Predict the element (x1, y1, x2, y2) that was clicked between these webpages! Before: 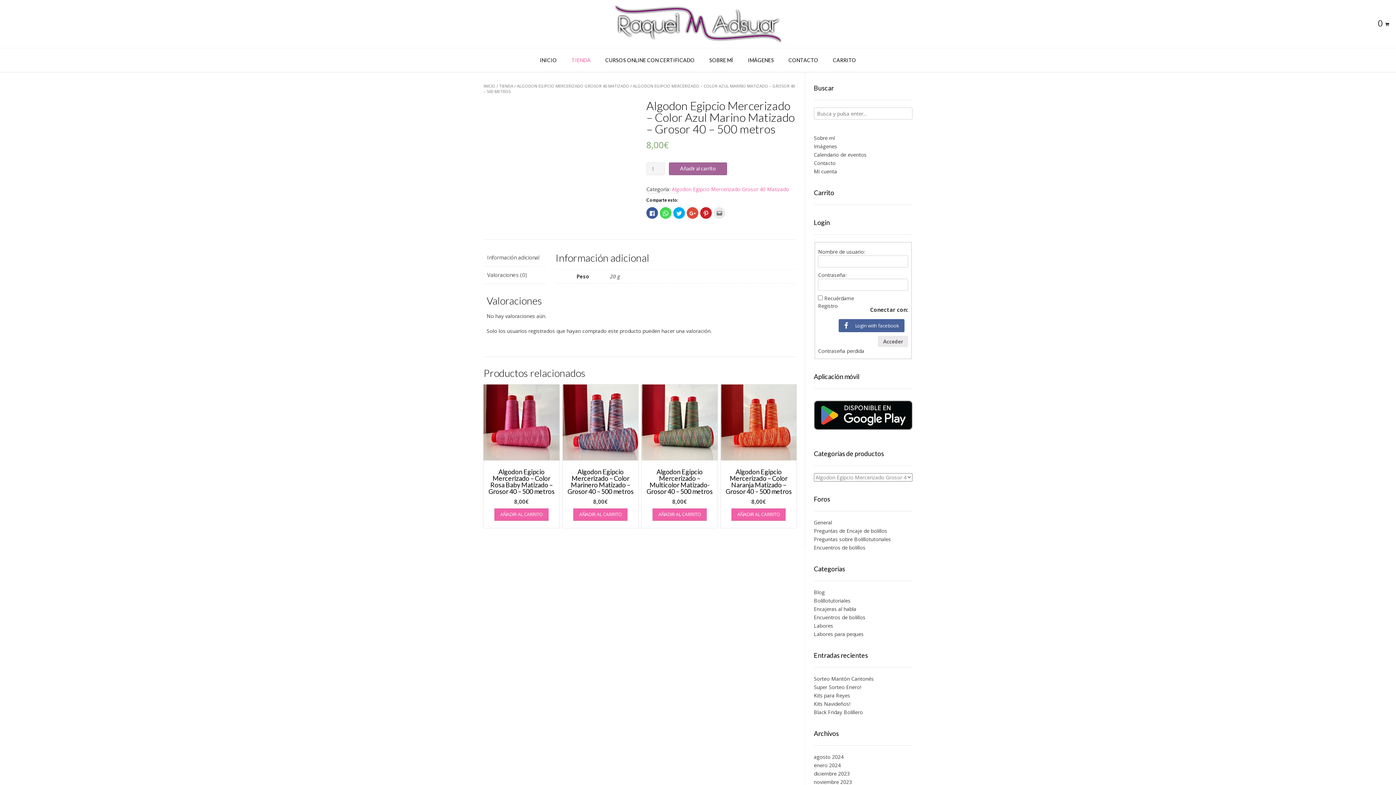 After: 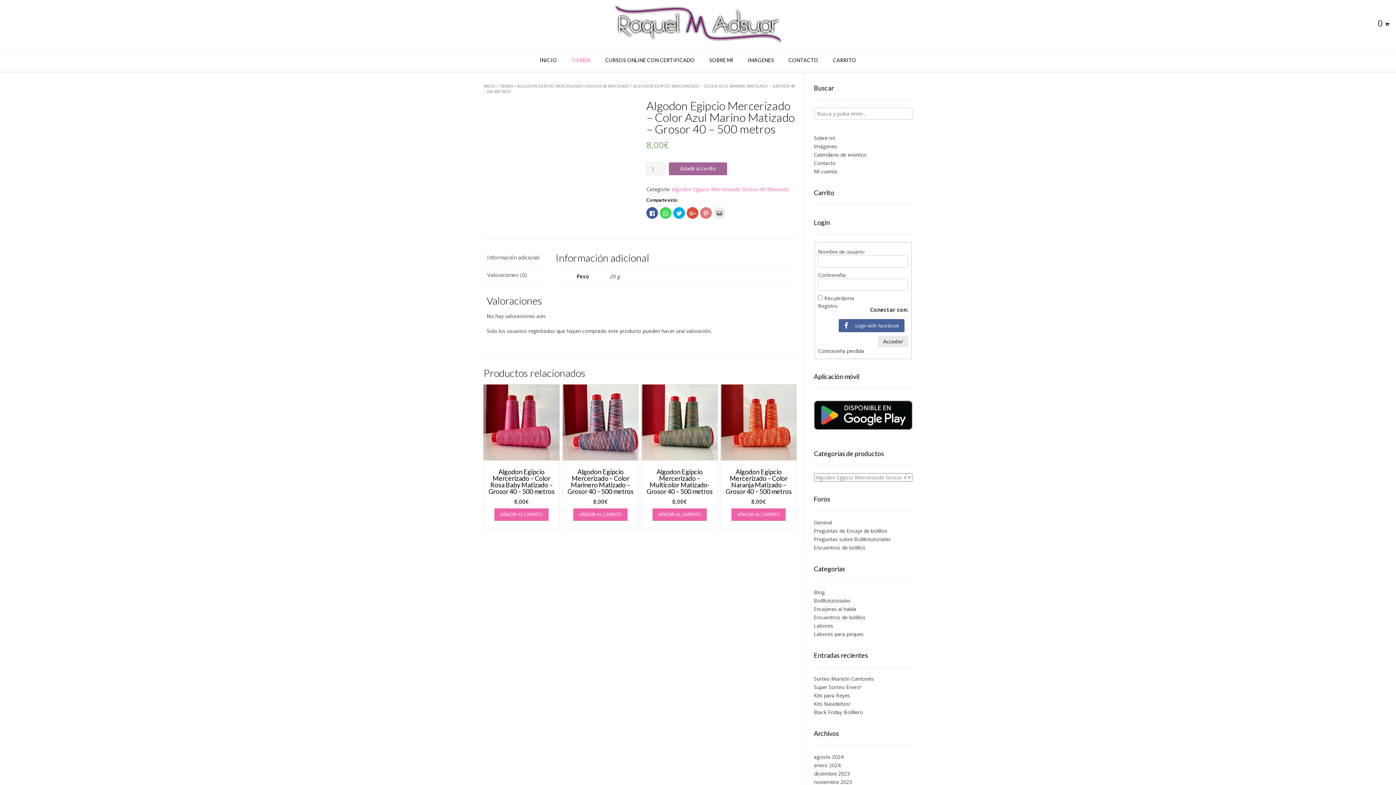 Action: bbox: (700, 207, 711, 218) label: Haz clic para compartir en Pinterest (Se abre en una ventana nueva)